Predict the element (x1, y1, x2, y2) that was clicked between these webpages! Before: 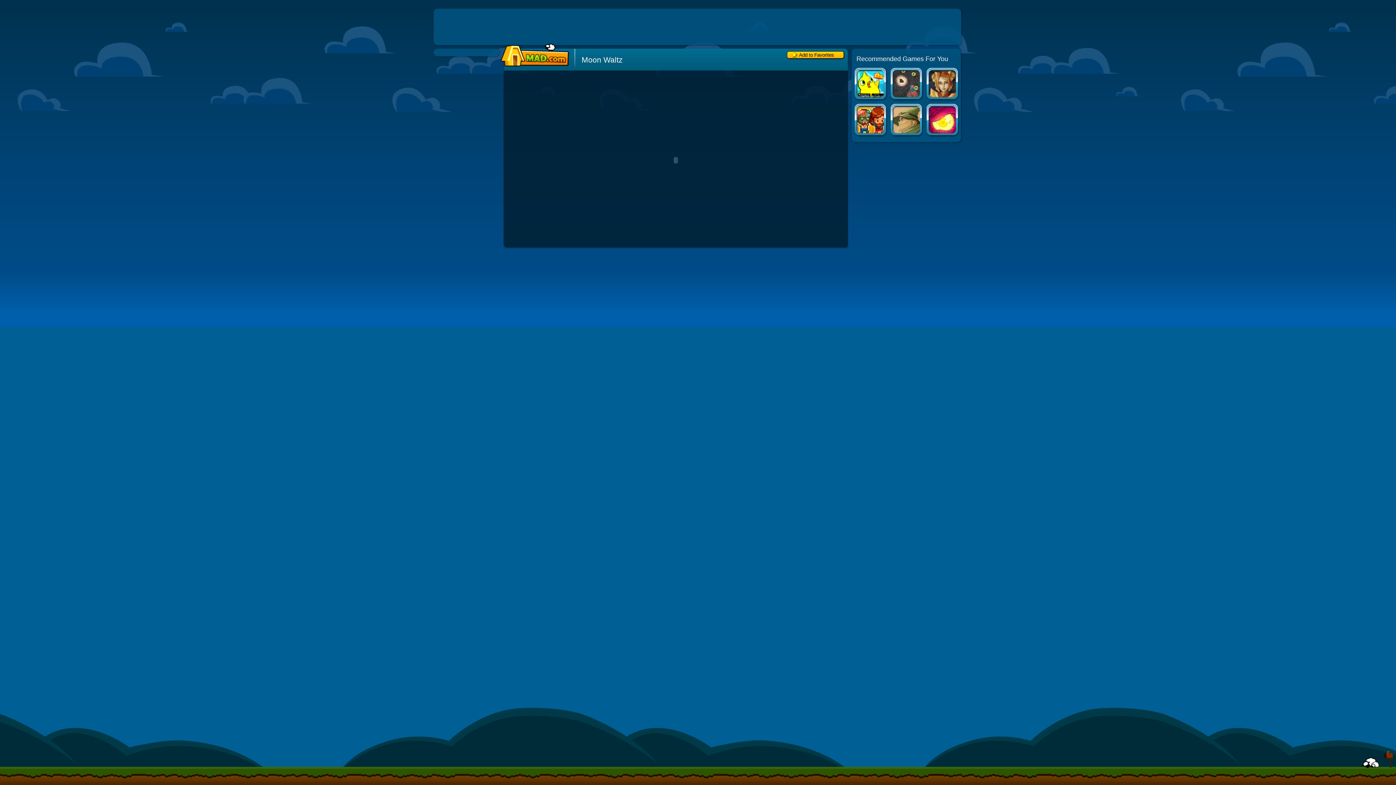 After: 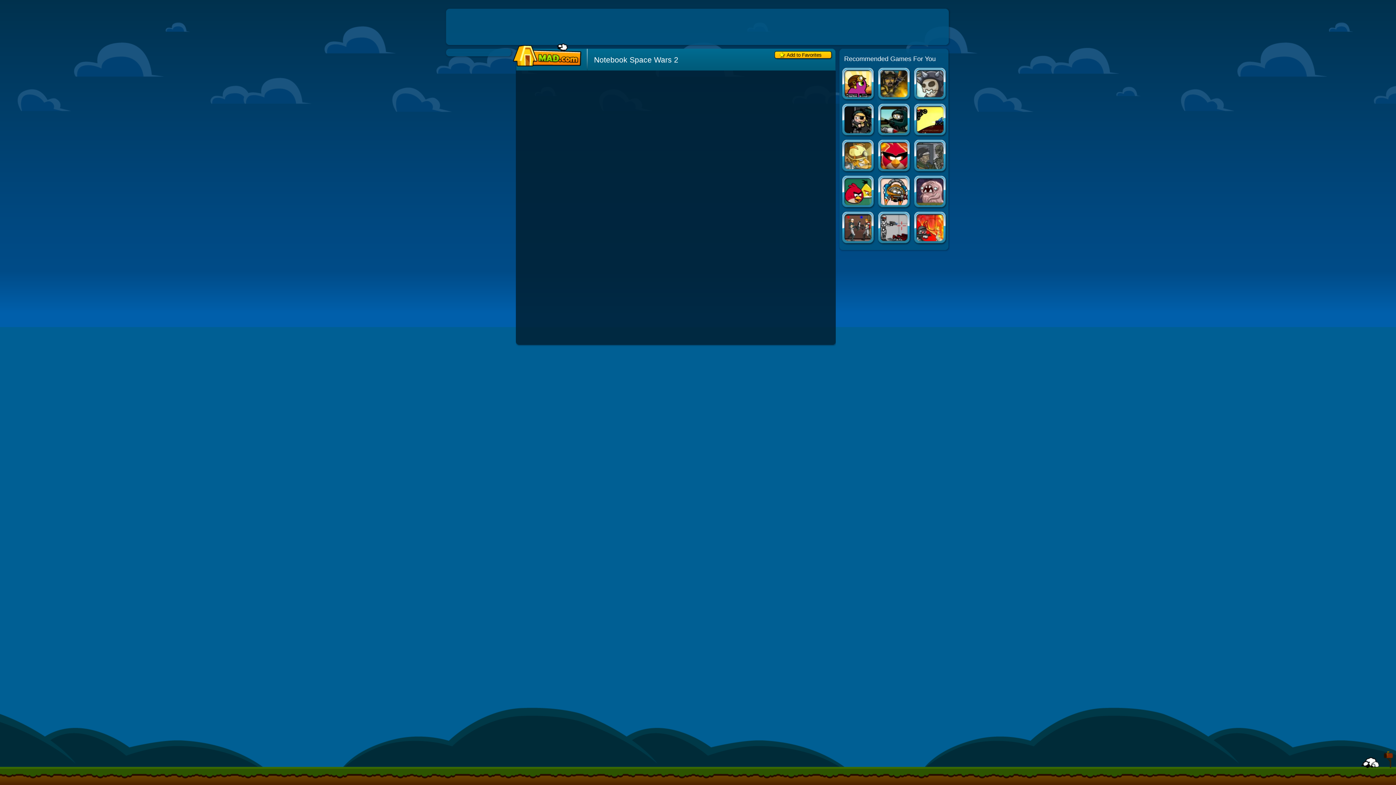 Action: bbox: (889, 66, 925, 102) label: Notebook Space Wars 2